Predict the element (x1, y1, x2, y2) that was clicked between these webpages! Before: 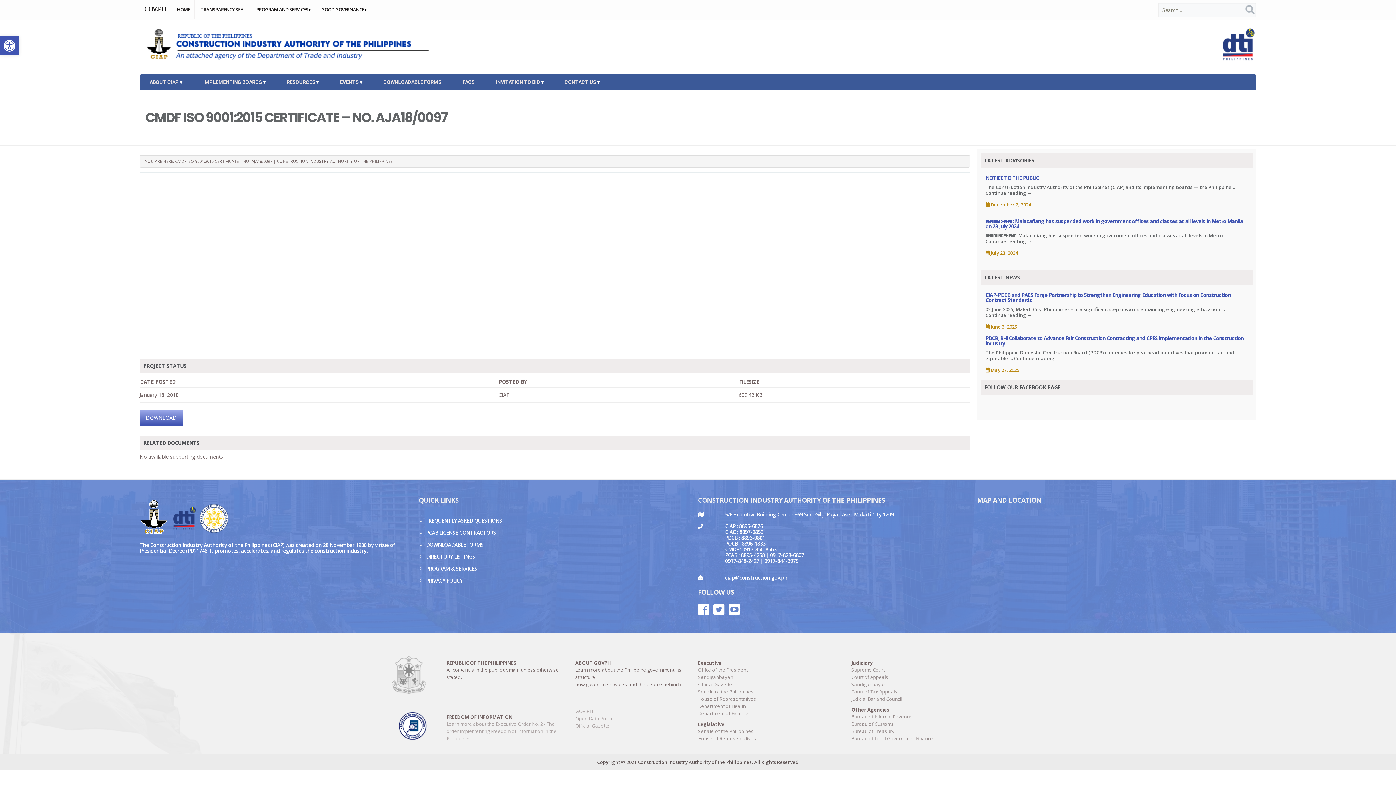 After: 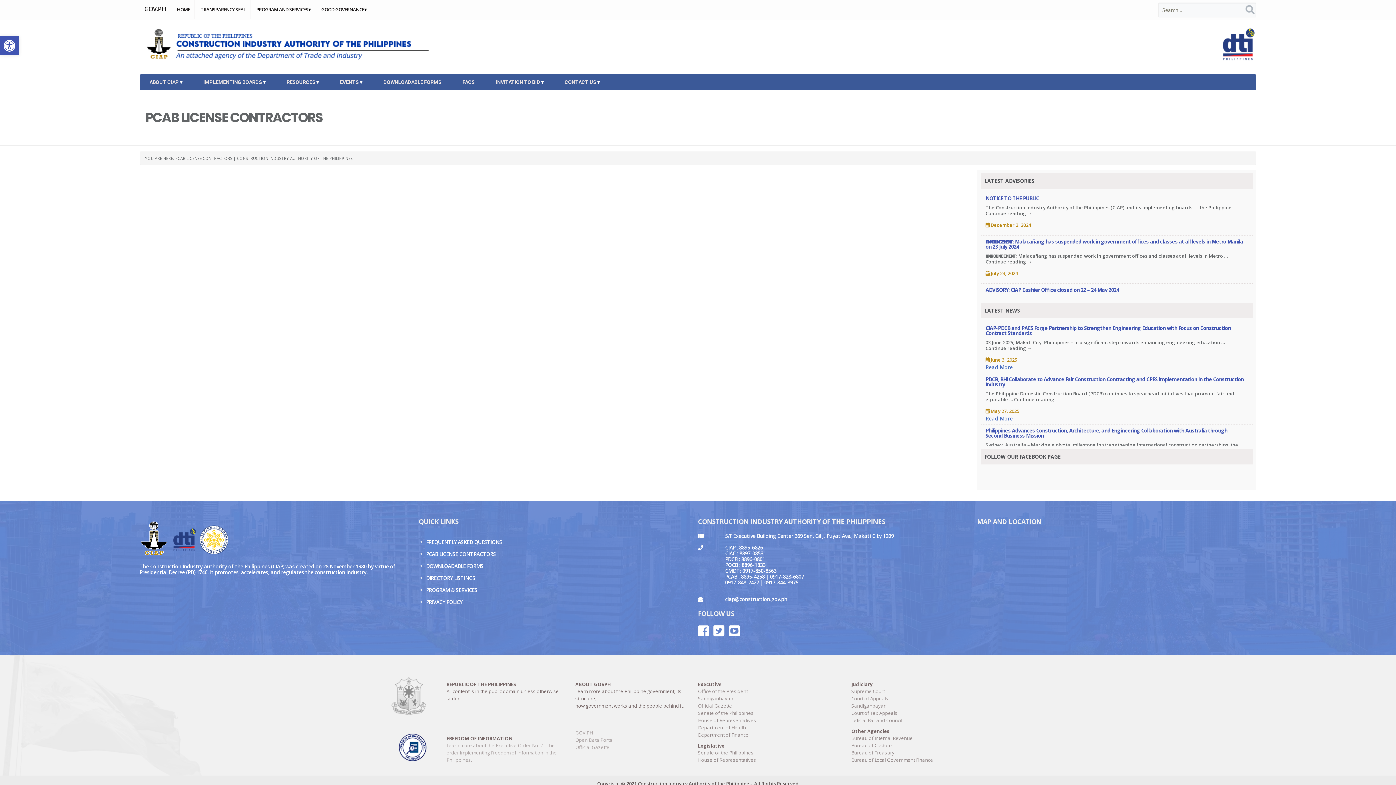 Action: bbox: (426, 529, 496, 536) label: PCAB LICENSE CONTRACTORS